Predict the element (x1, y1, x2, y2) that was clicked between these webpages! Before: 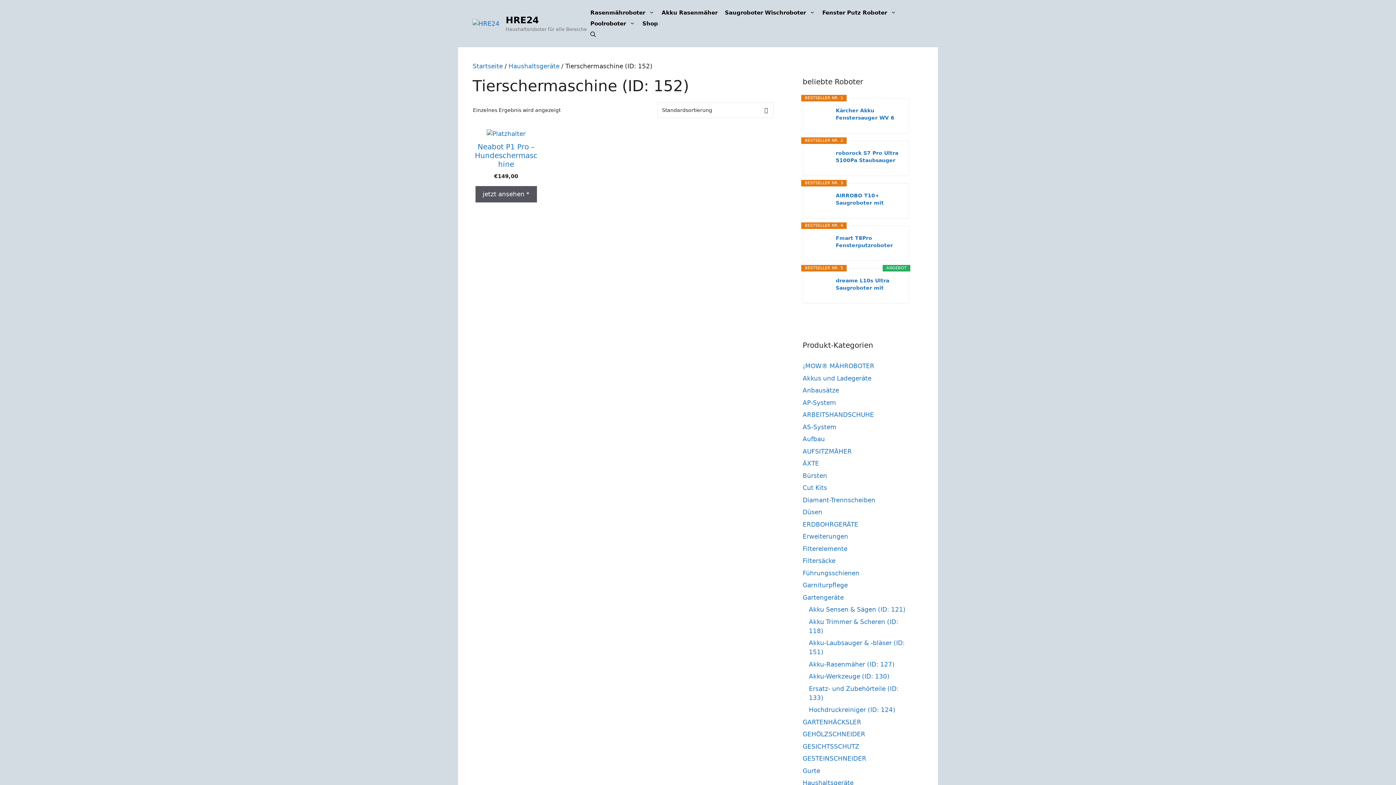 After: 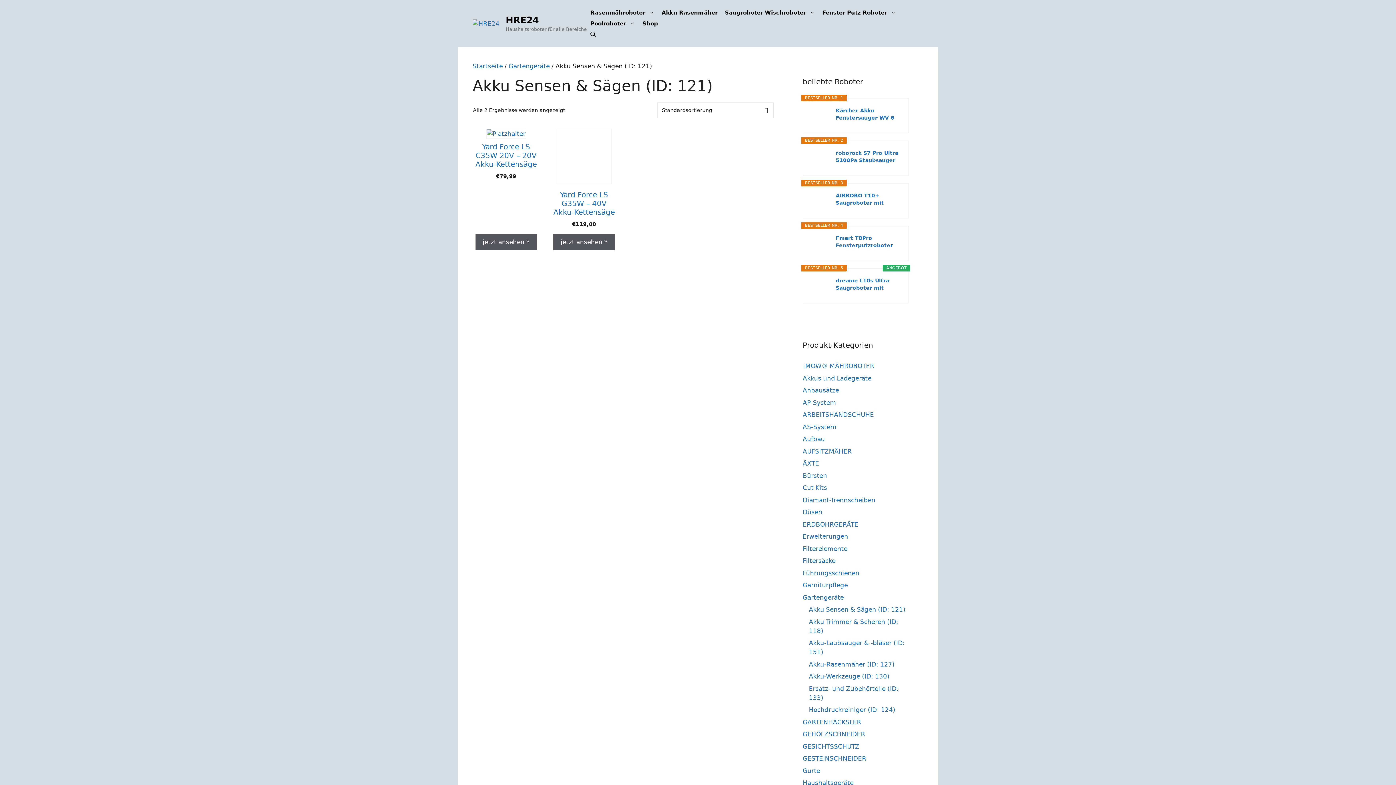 Action: bbox: (809, 606, 905, 613) label: Akku Sensen & Sägen (ID: 121)